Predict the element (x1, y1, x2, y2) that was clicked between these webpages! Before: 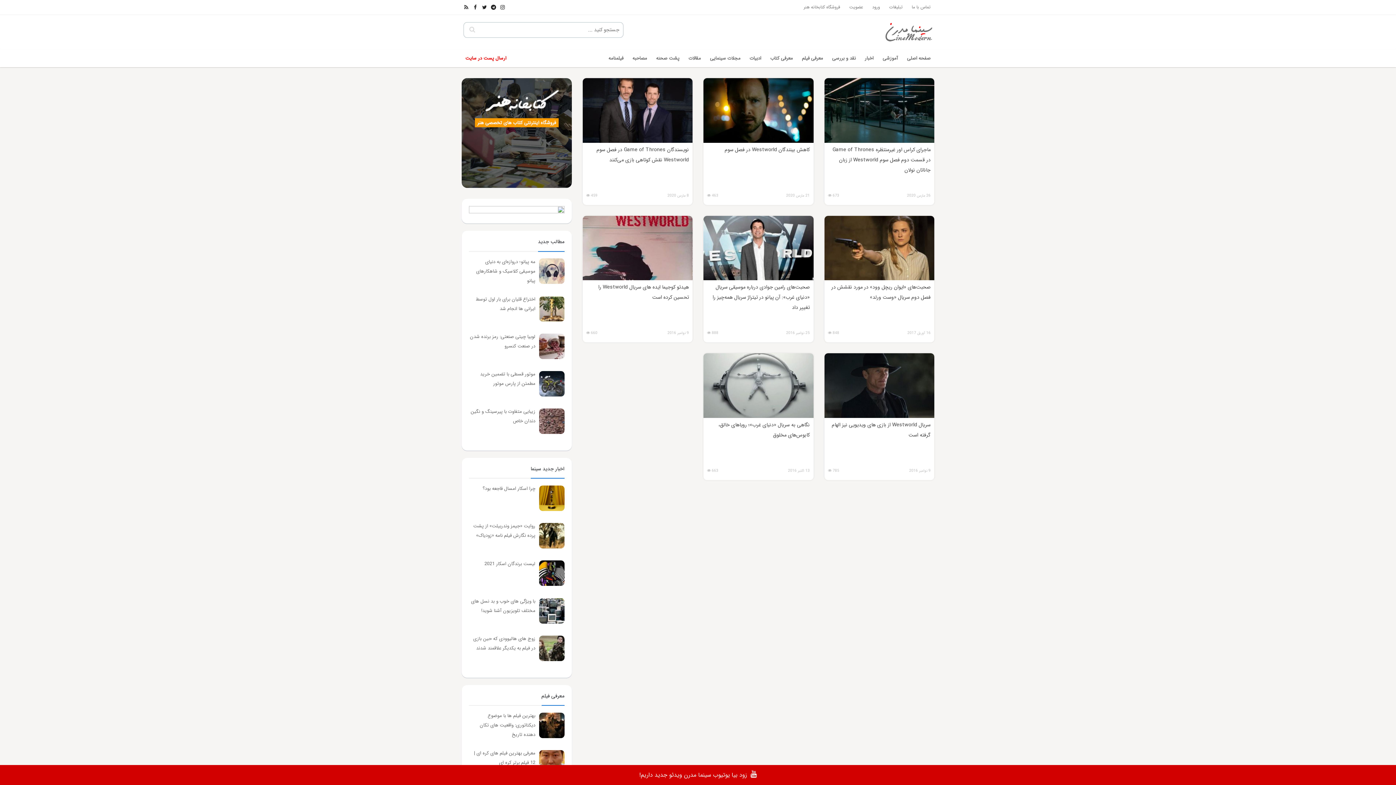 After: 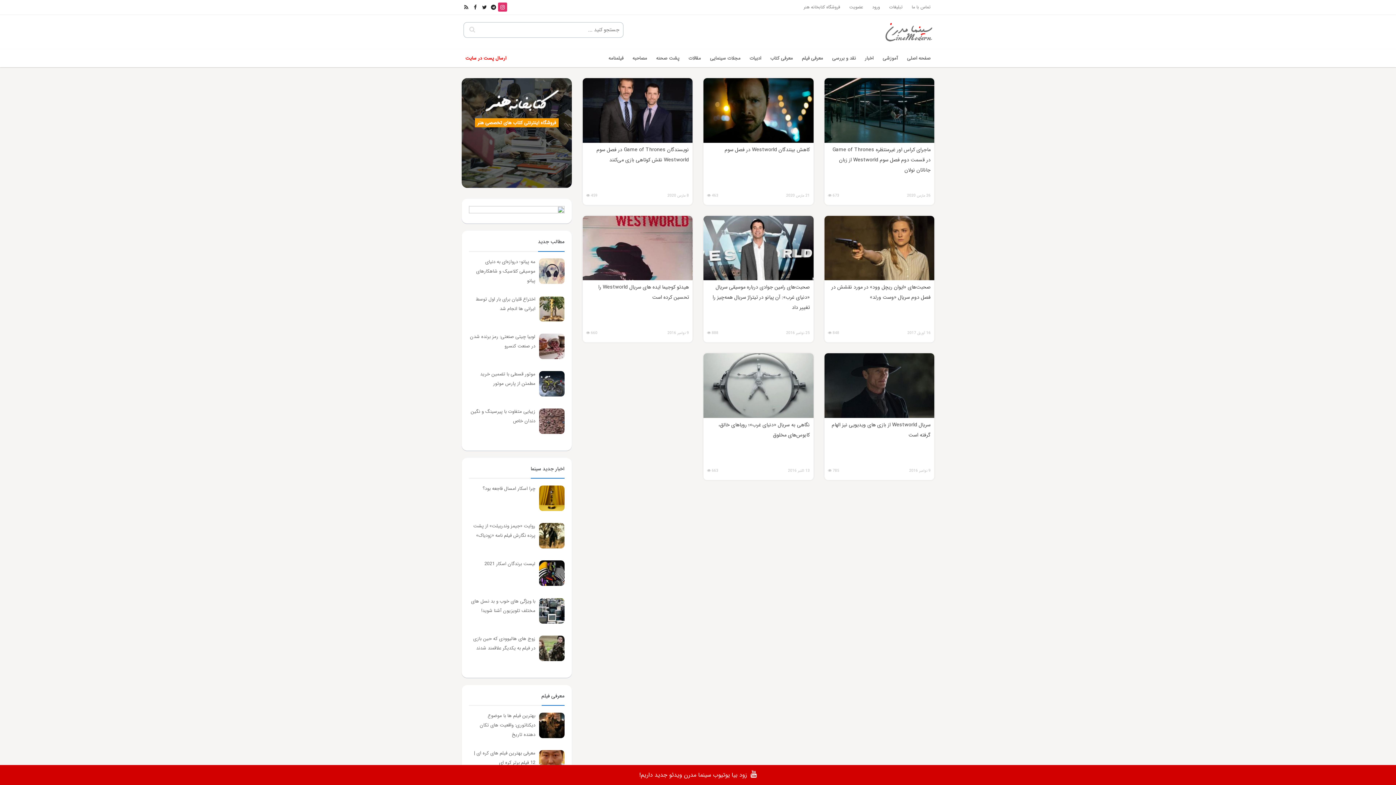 Action: bbox: (498, 2, 507, 12)